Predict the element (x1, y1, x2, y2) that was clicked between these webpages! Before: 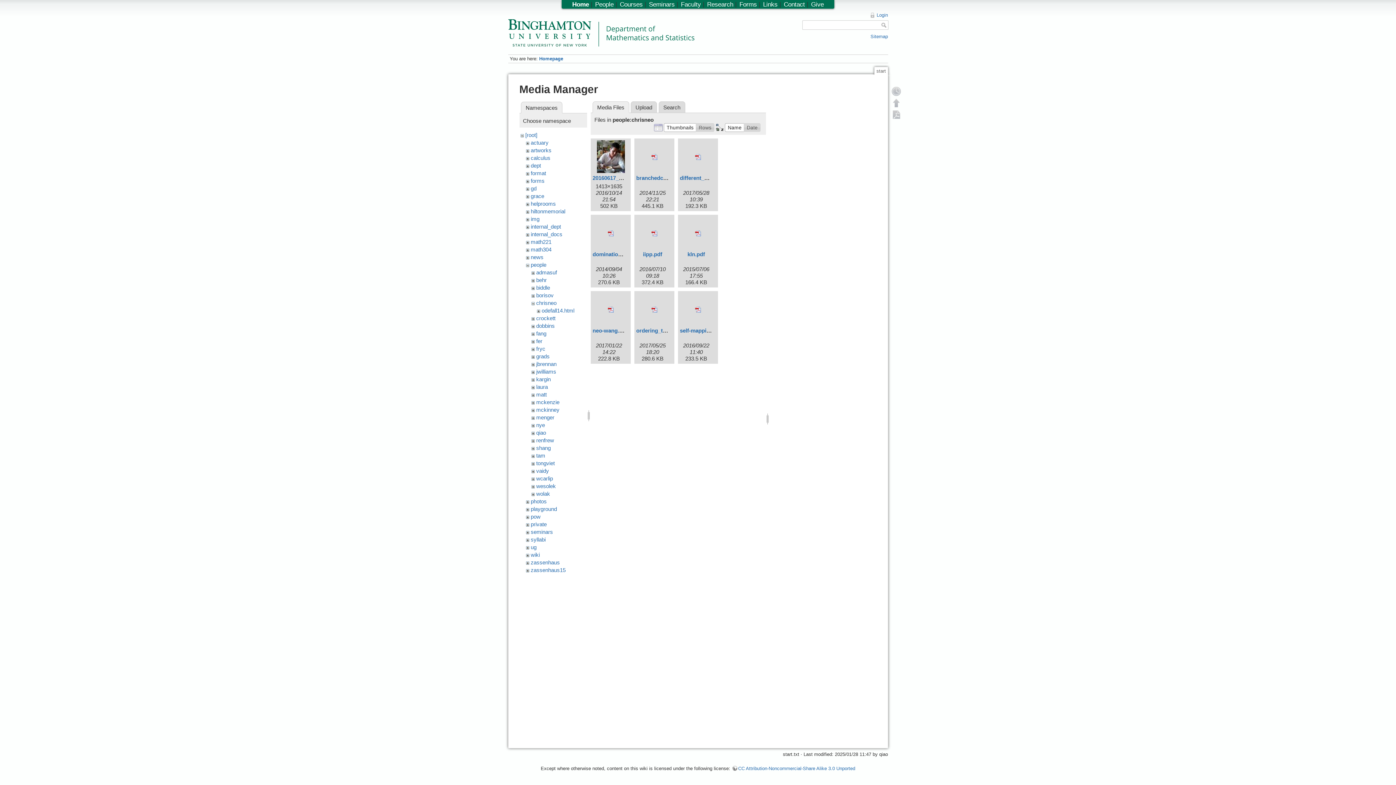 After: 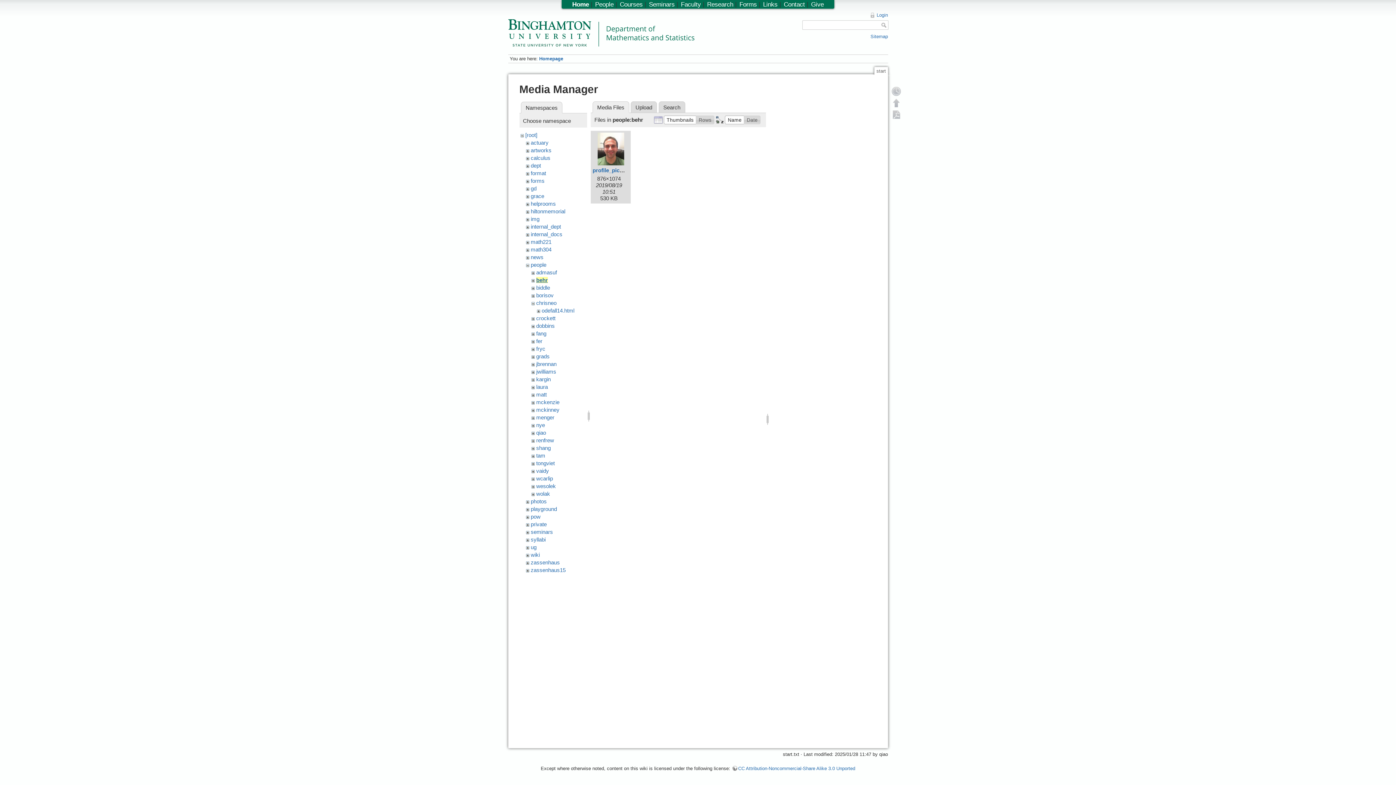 Action: bbox: (536, 277, 546, 283) label: behr